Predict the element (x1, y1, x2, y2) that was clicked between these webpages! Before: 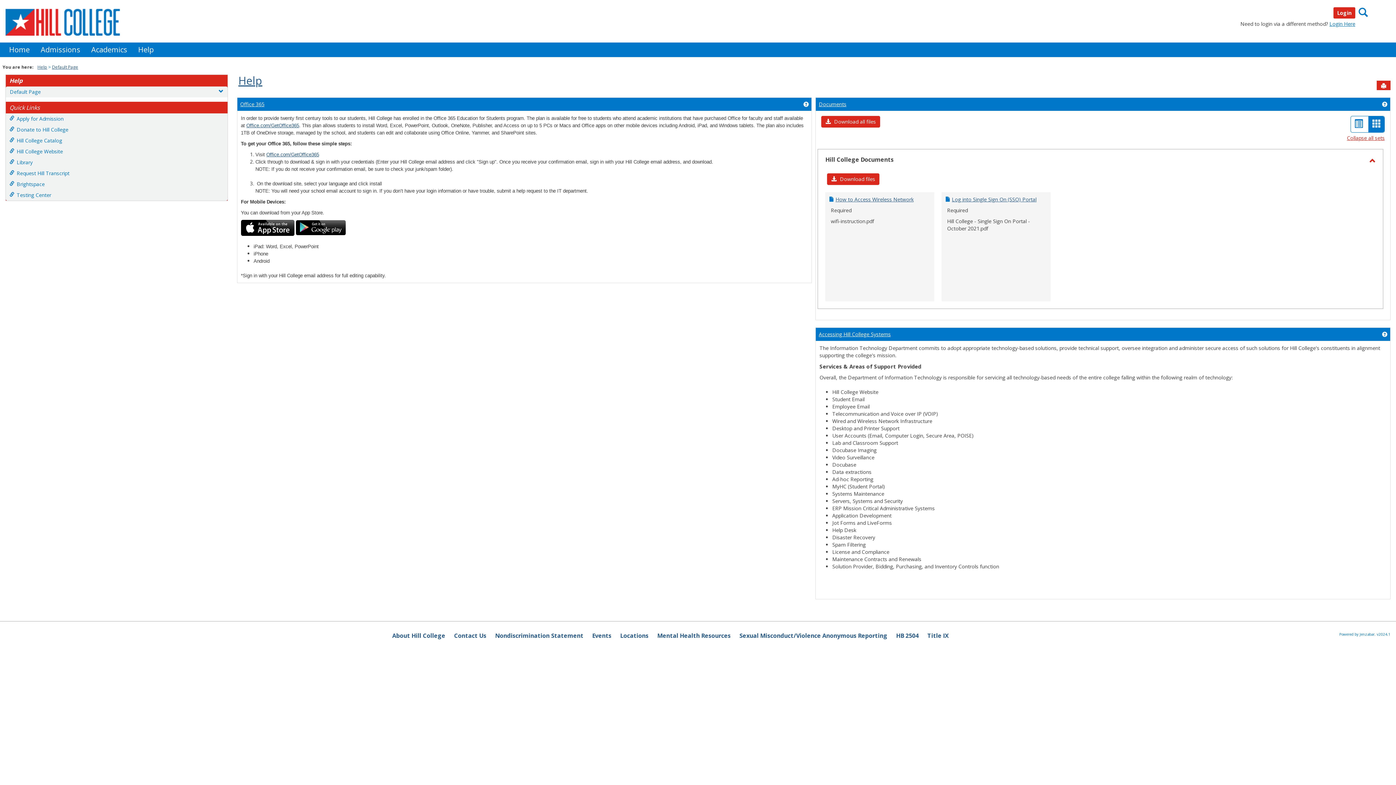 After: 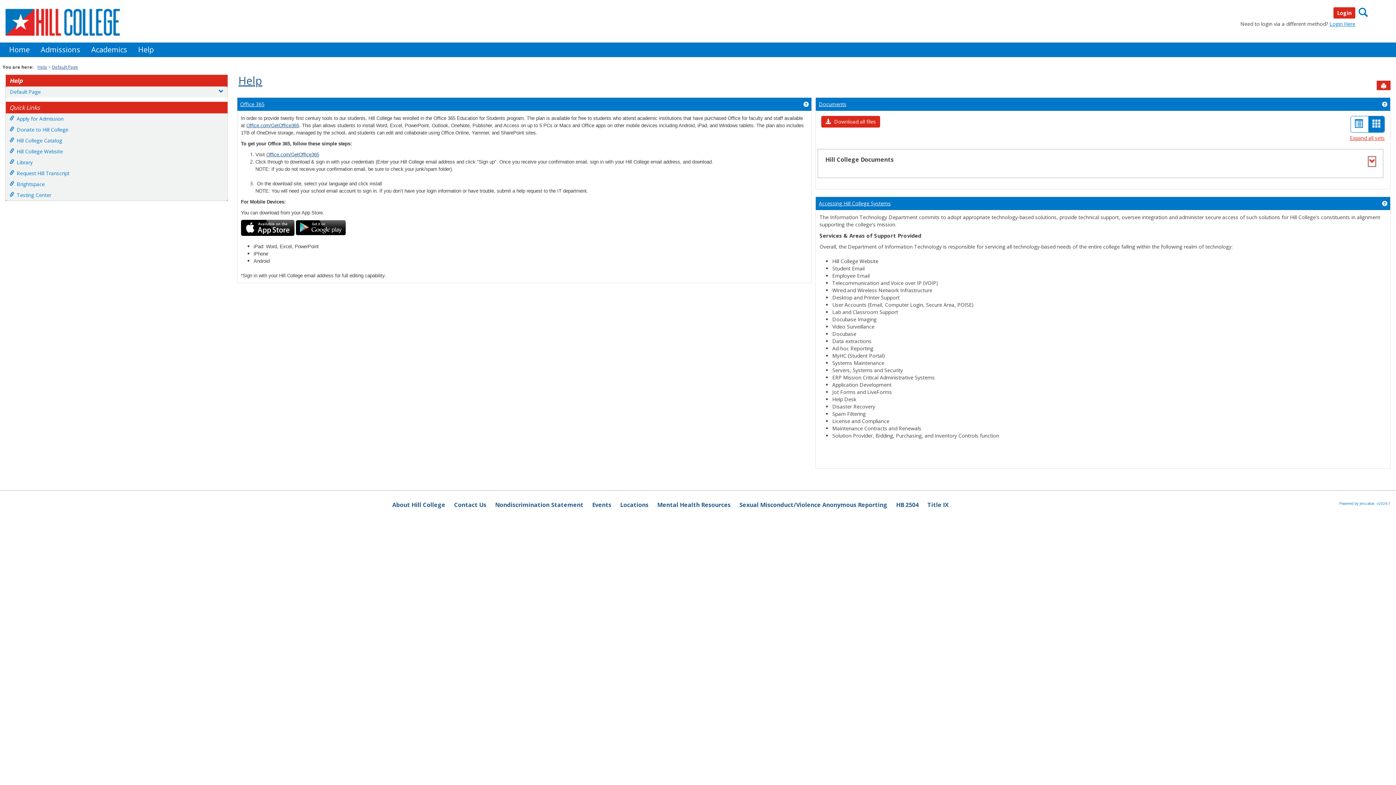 Action: label: Toggle Hill College Documents bbox: (1369, 156, 1375, 165)